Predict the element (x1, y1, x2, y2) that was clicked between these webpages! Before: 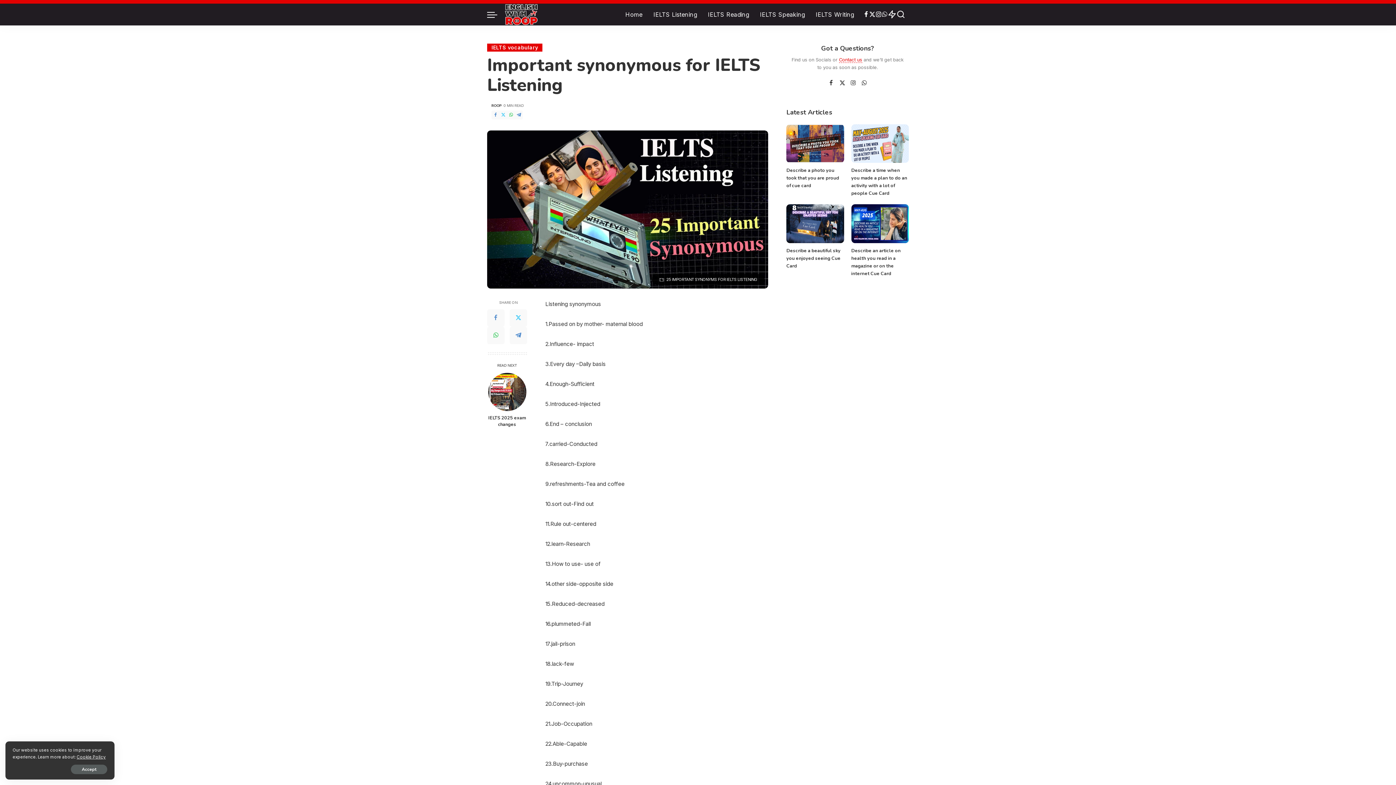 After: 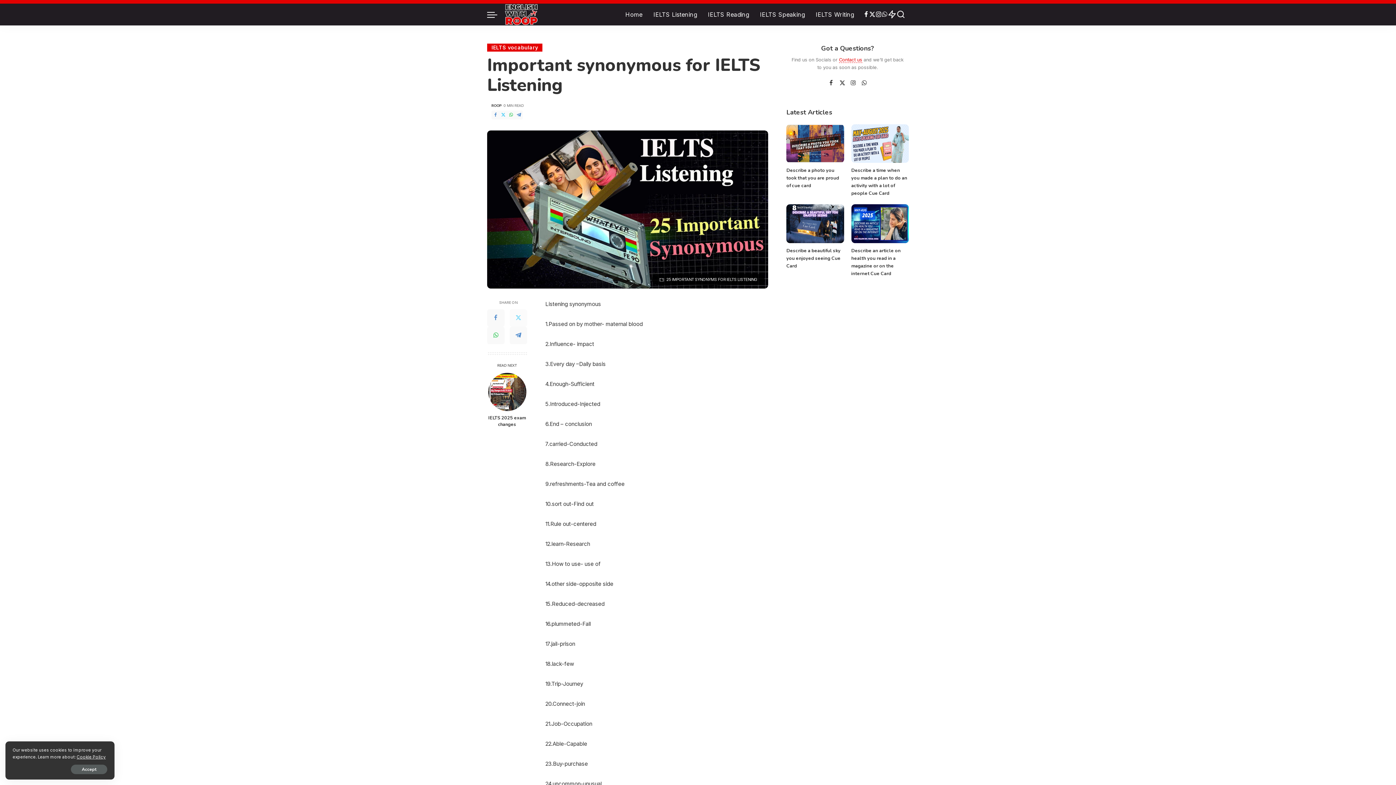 Action: label: Twitter bbox: (509, 309, 527, 326)